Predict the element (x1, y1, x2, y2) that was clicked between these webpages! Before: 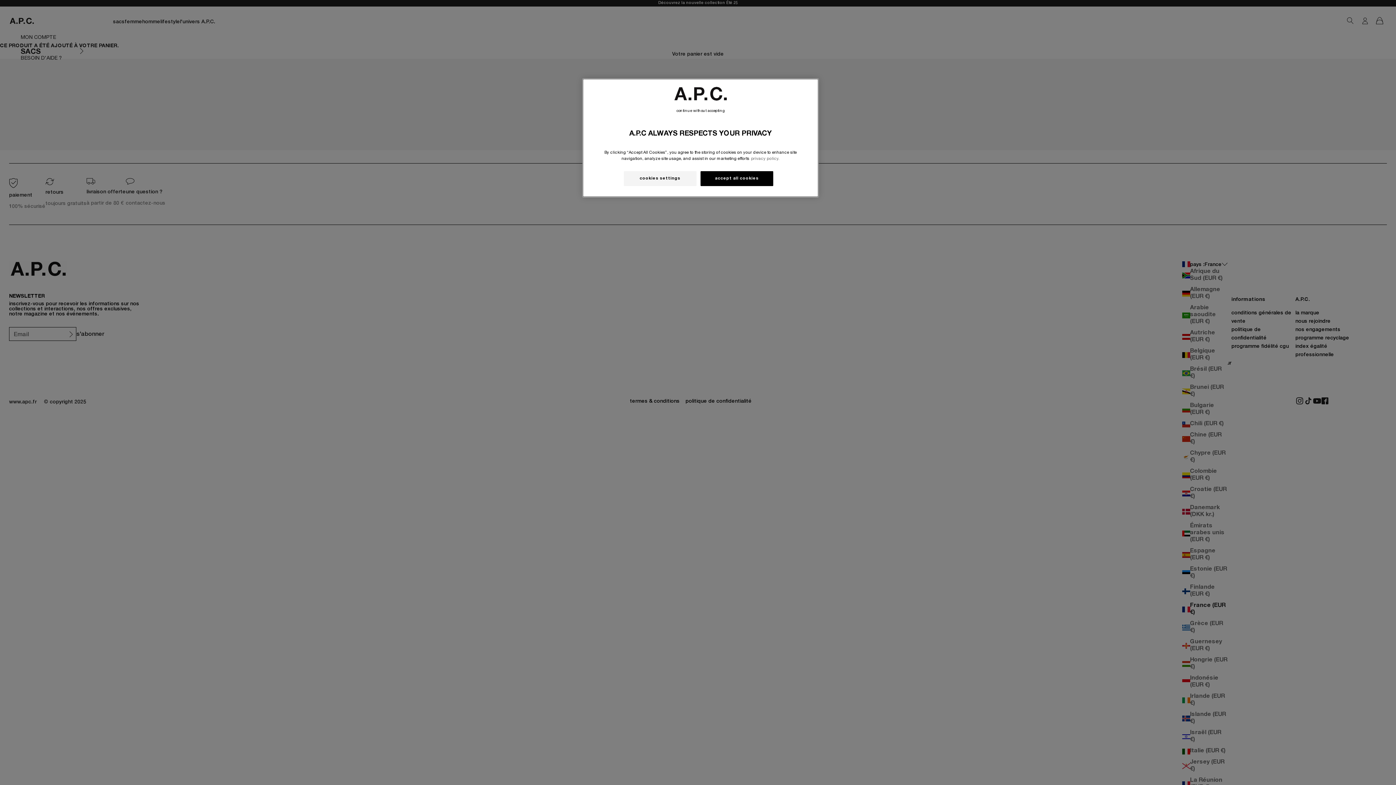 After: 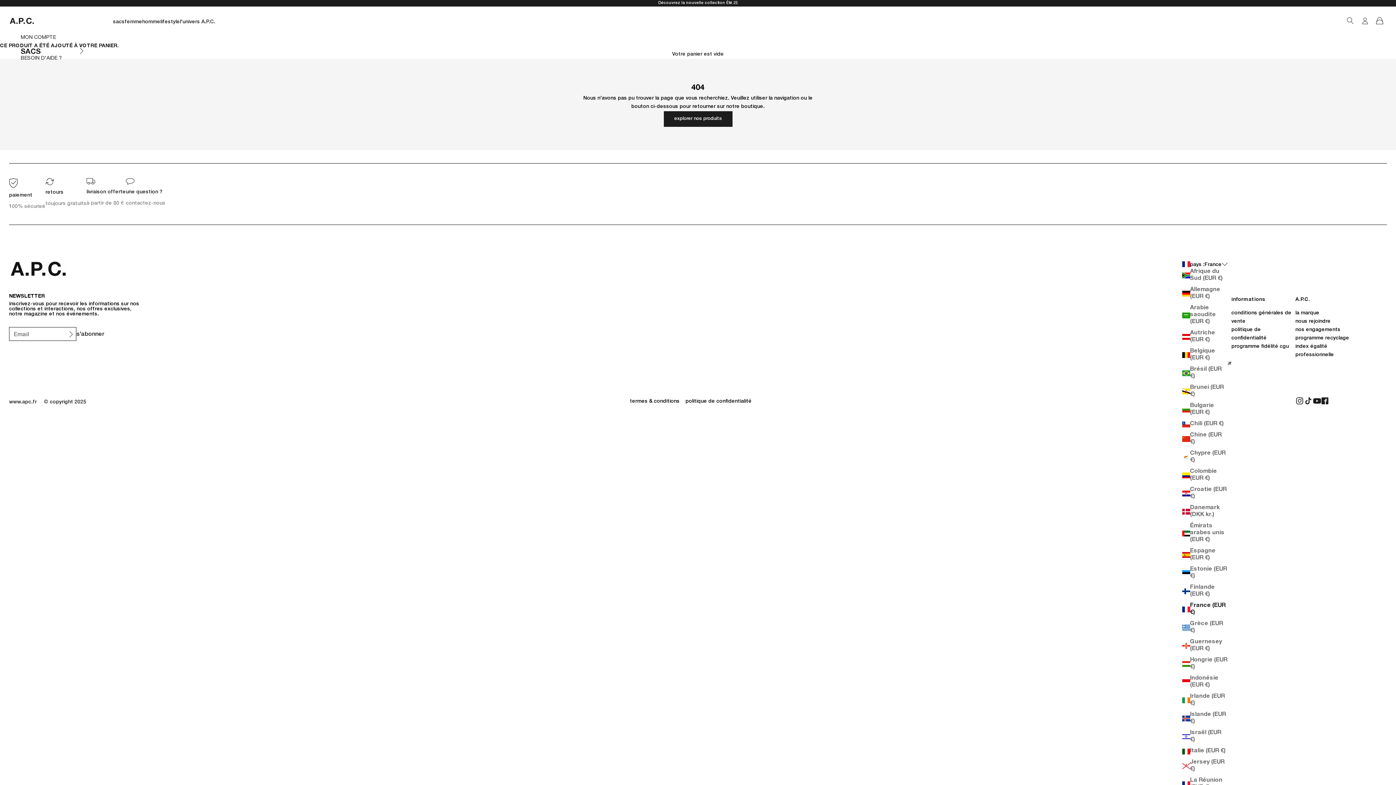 Action: bbox: (676, 107, 724, 115) label: continue without accepting